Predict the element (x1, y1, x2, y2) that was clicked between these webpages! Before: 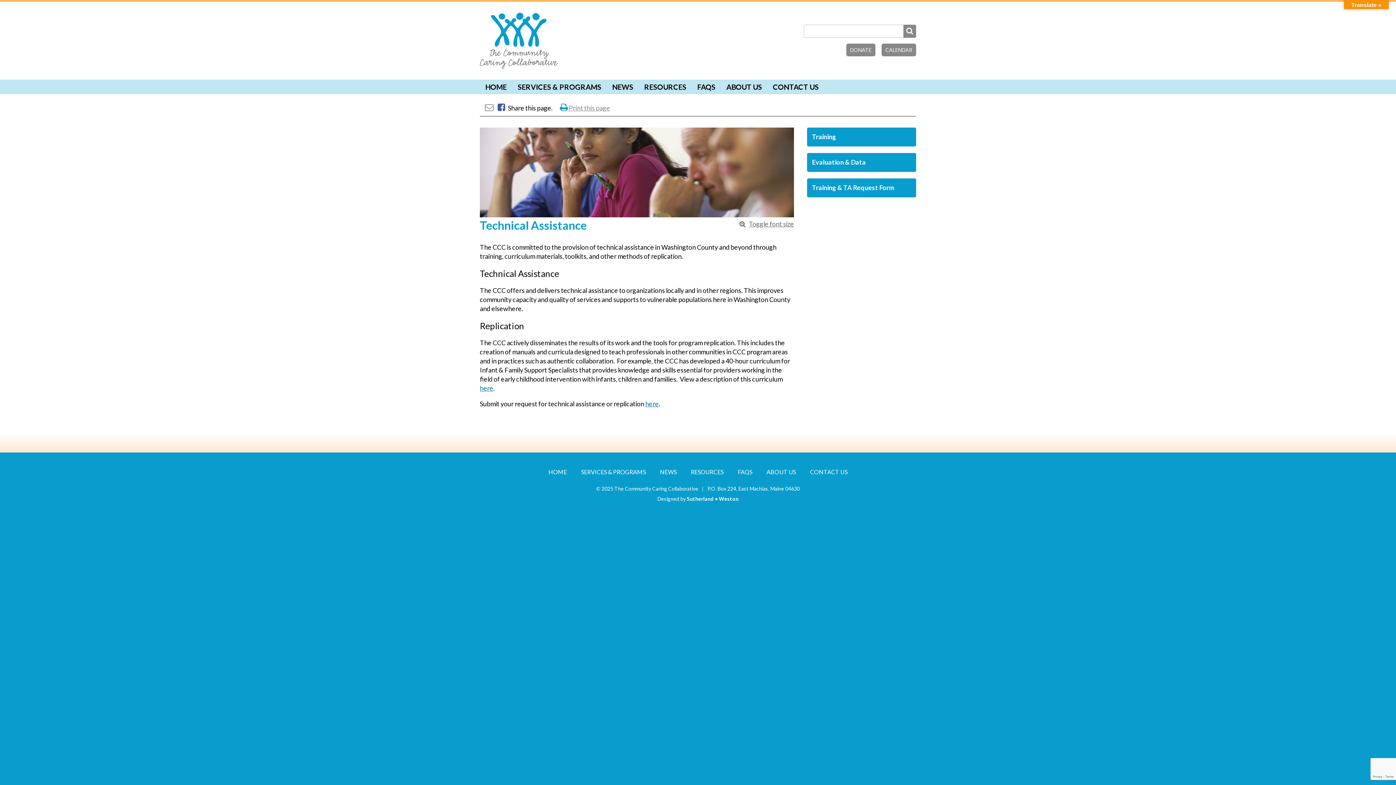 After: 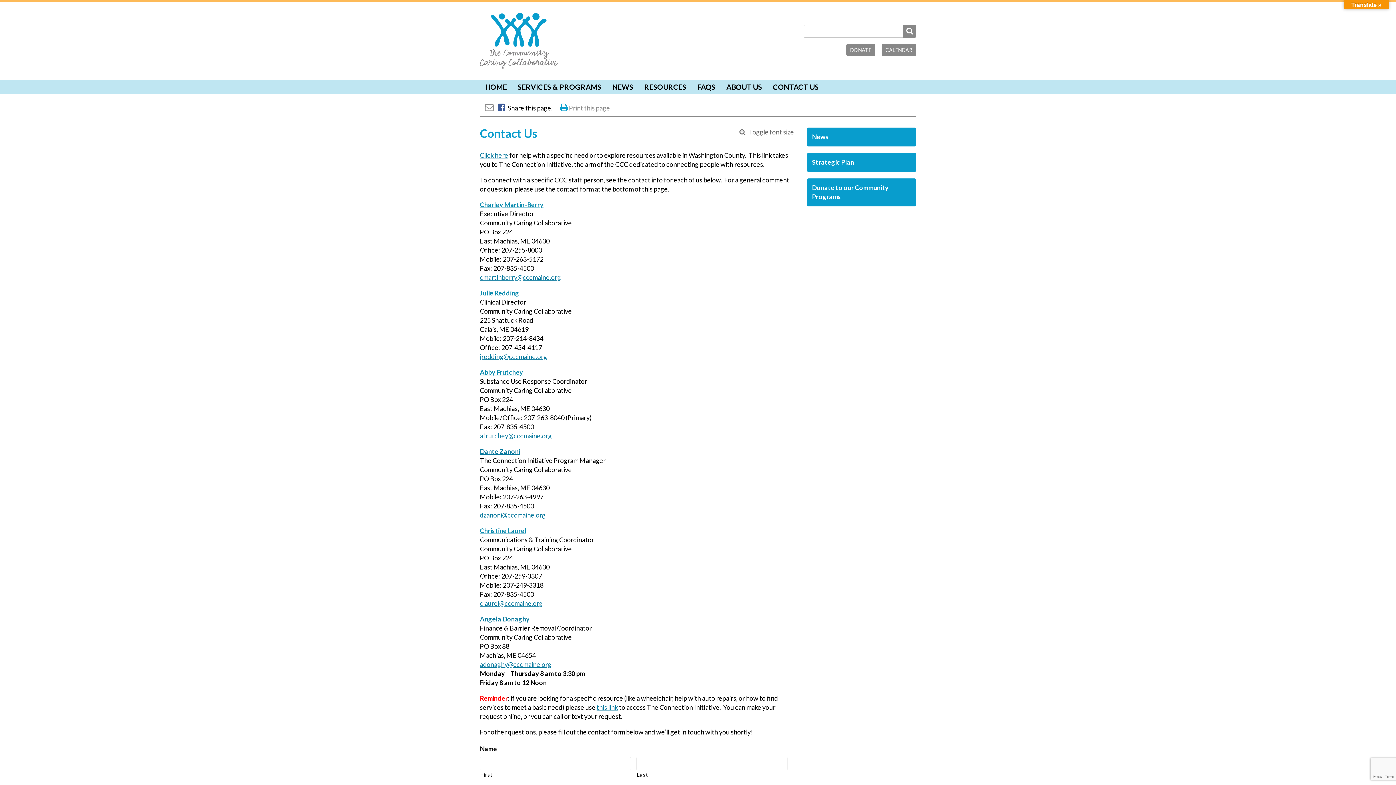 Action: bbox: (810, 467, 847, 477) label: CONTACT US